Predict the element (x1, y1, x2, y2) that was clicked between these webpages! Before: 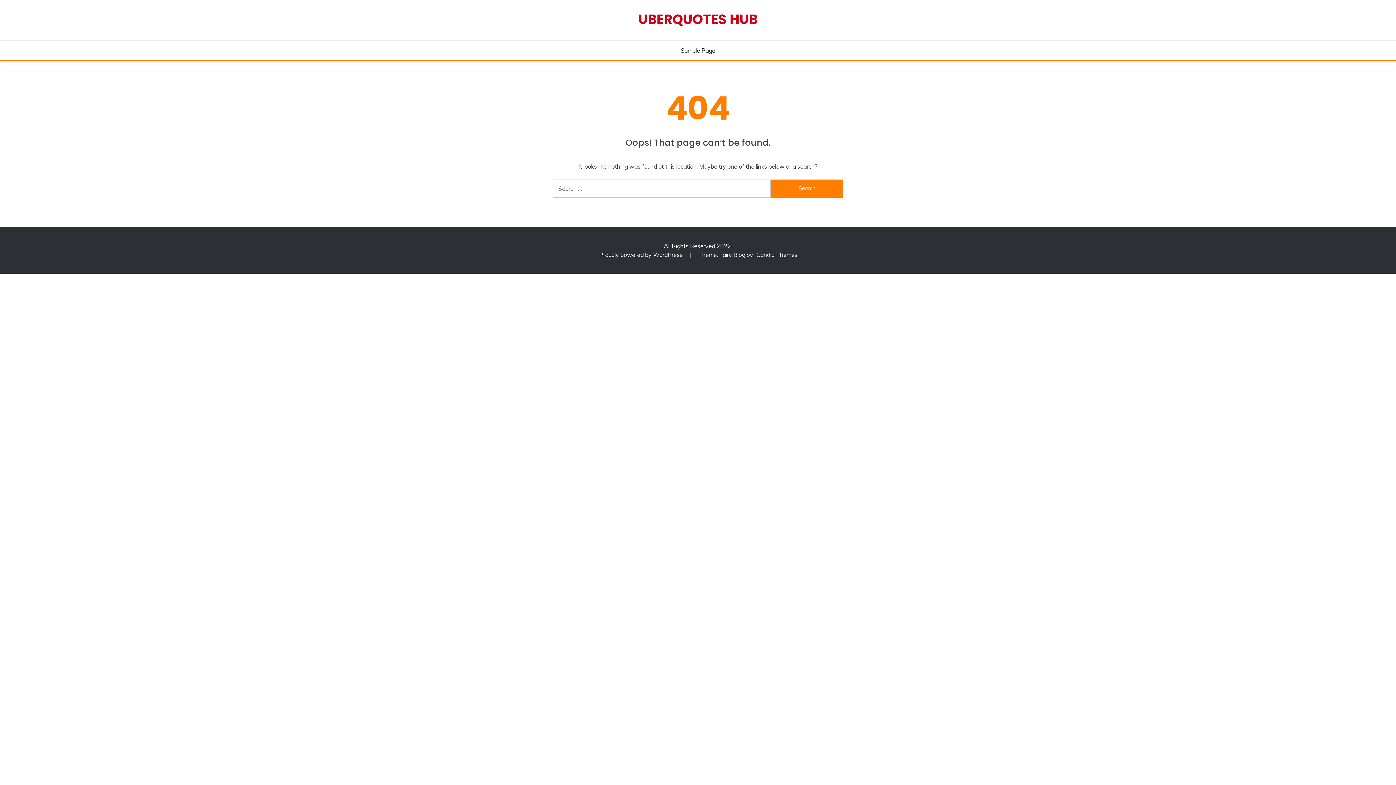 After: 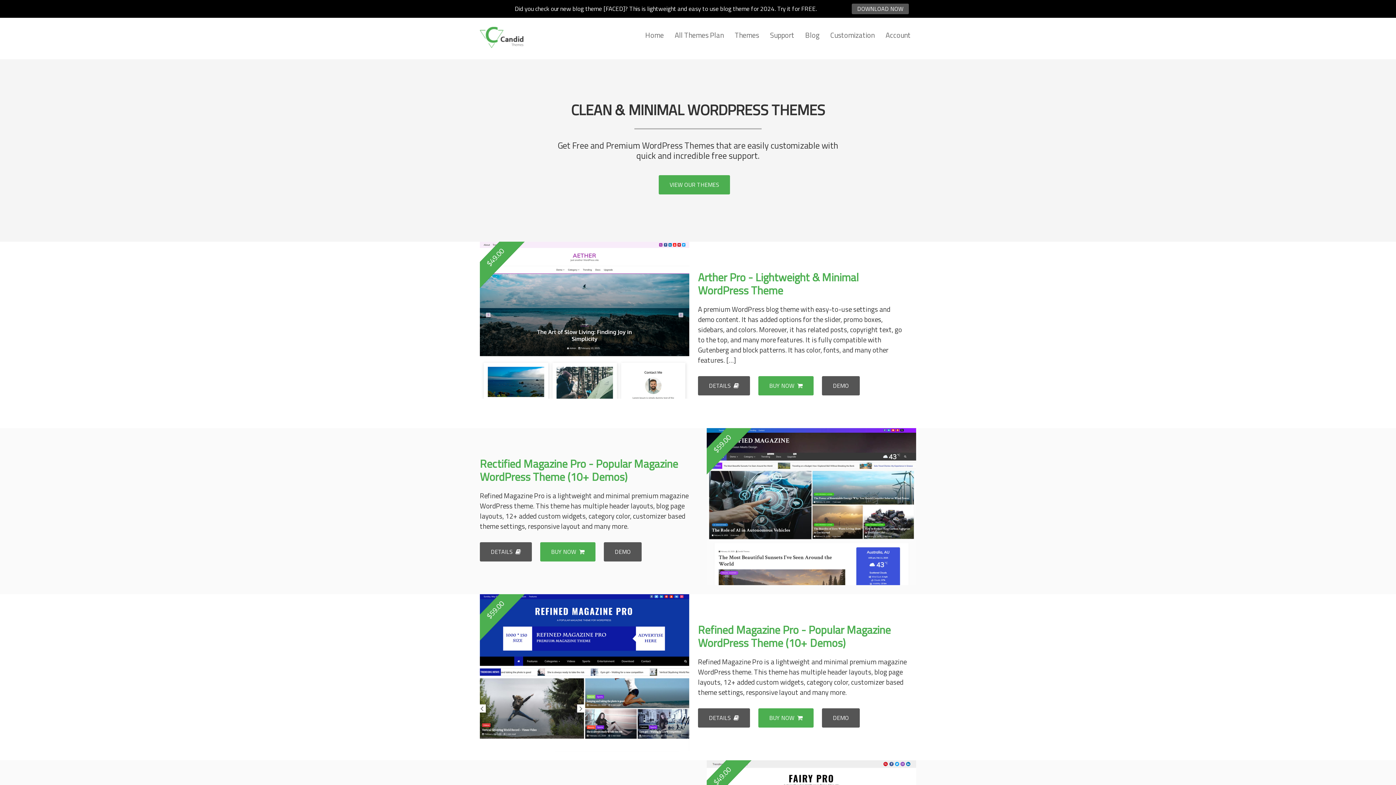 Action: label: Candid Themes bbox: (756, 251, 797, 258)